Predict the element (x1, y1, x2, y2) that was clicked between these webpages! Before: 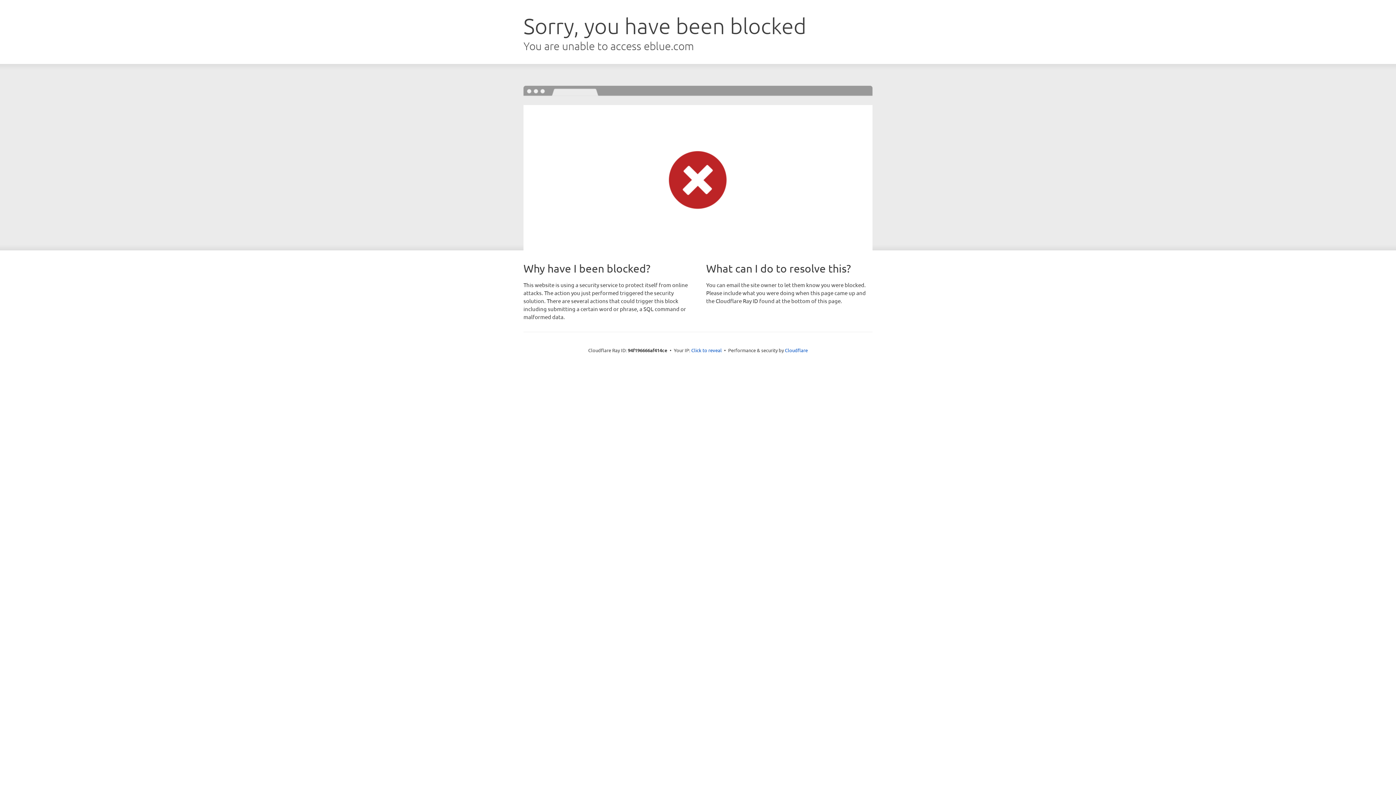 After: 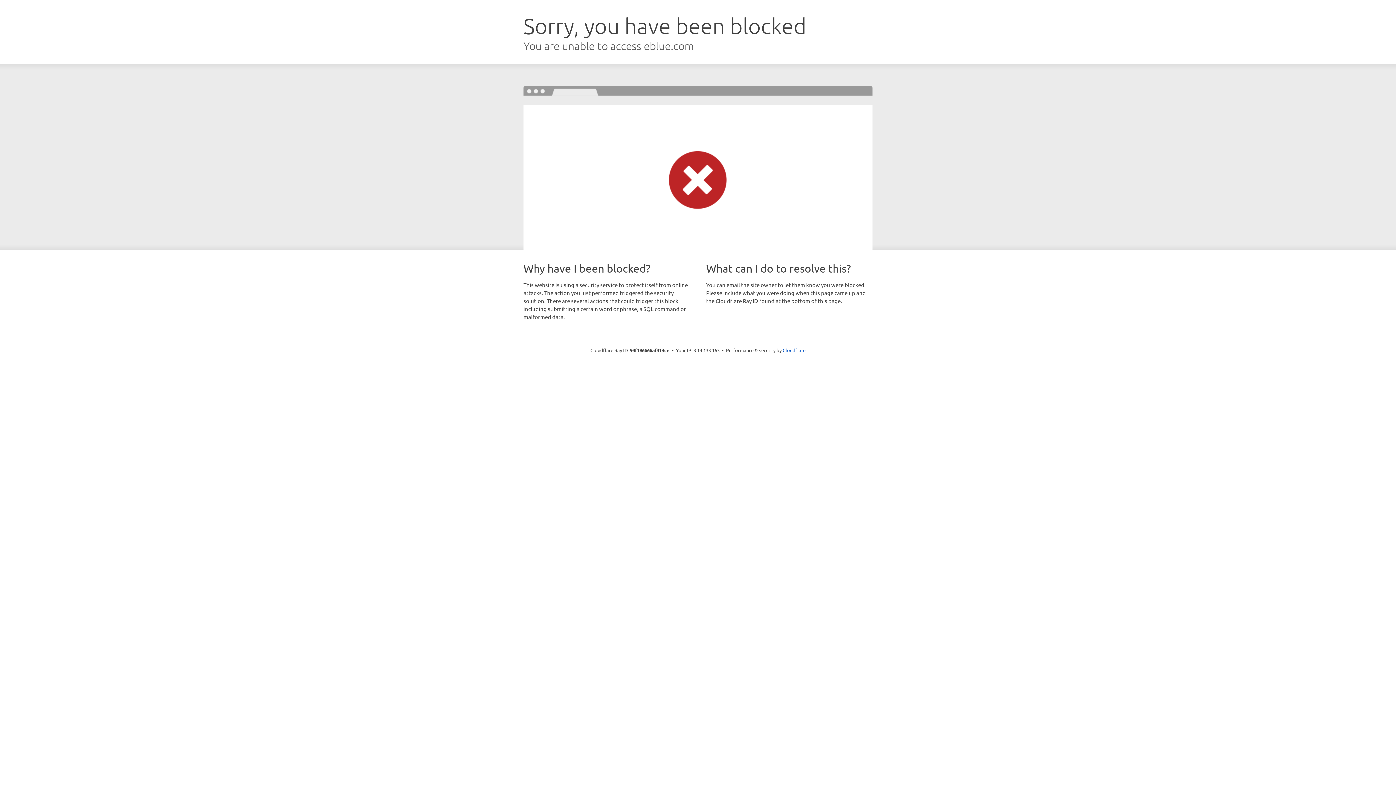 Action: bbox: (691, 346, 722, 353) label: Click to reveal